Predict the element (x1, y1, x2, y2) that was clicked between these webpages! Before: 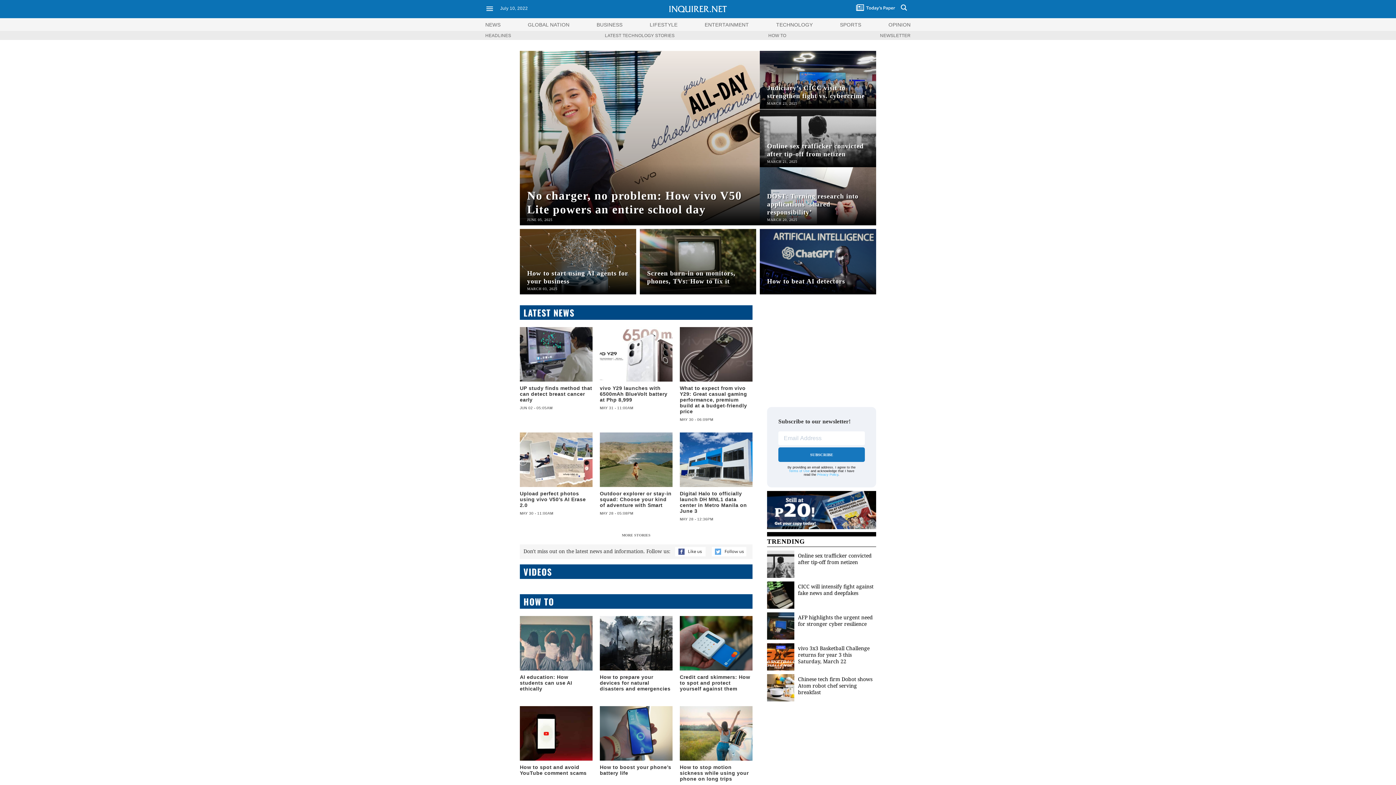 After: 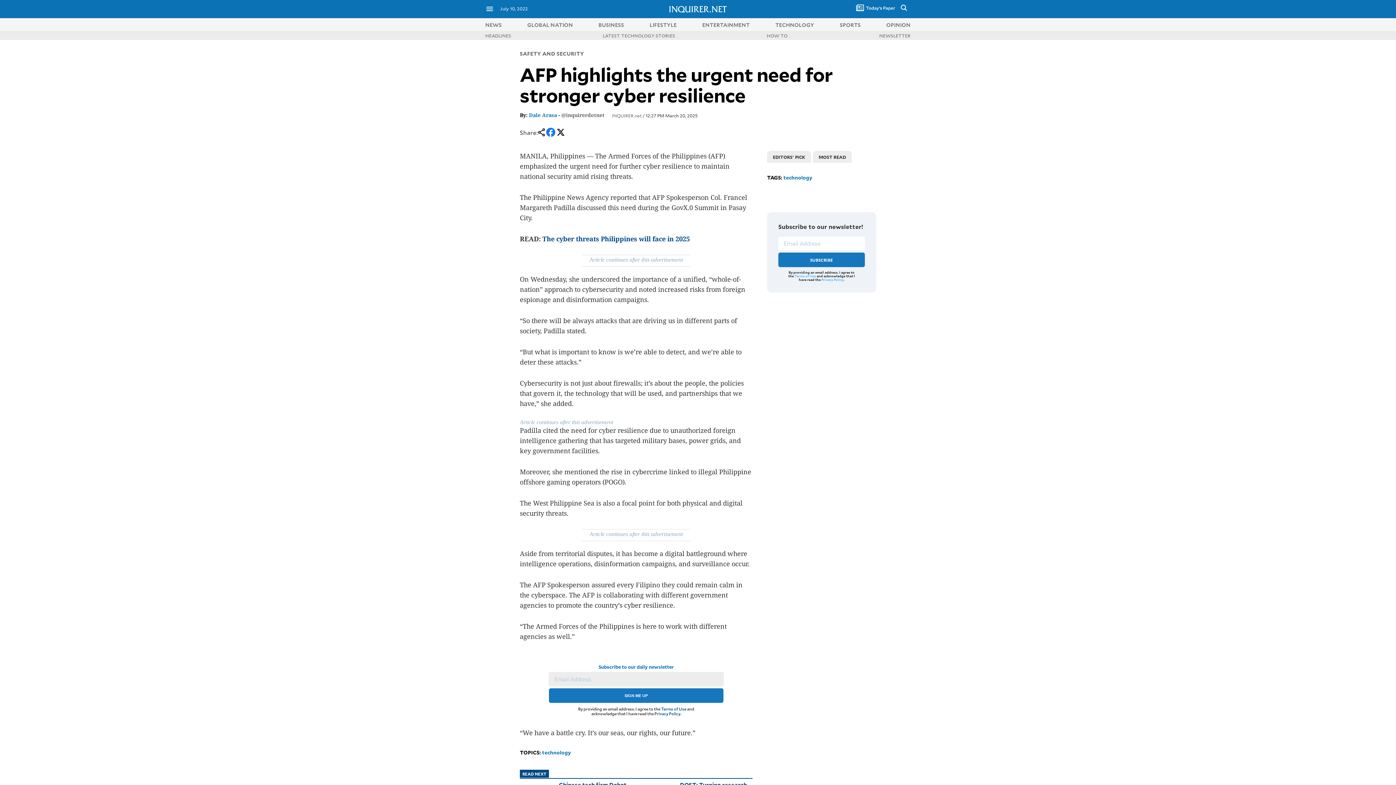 Action: label: AFP highlights the urgent need for stronger cyber resilience bbox: (798, 614, 873, 627)